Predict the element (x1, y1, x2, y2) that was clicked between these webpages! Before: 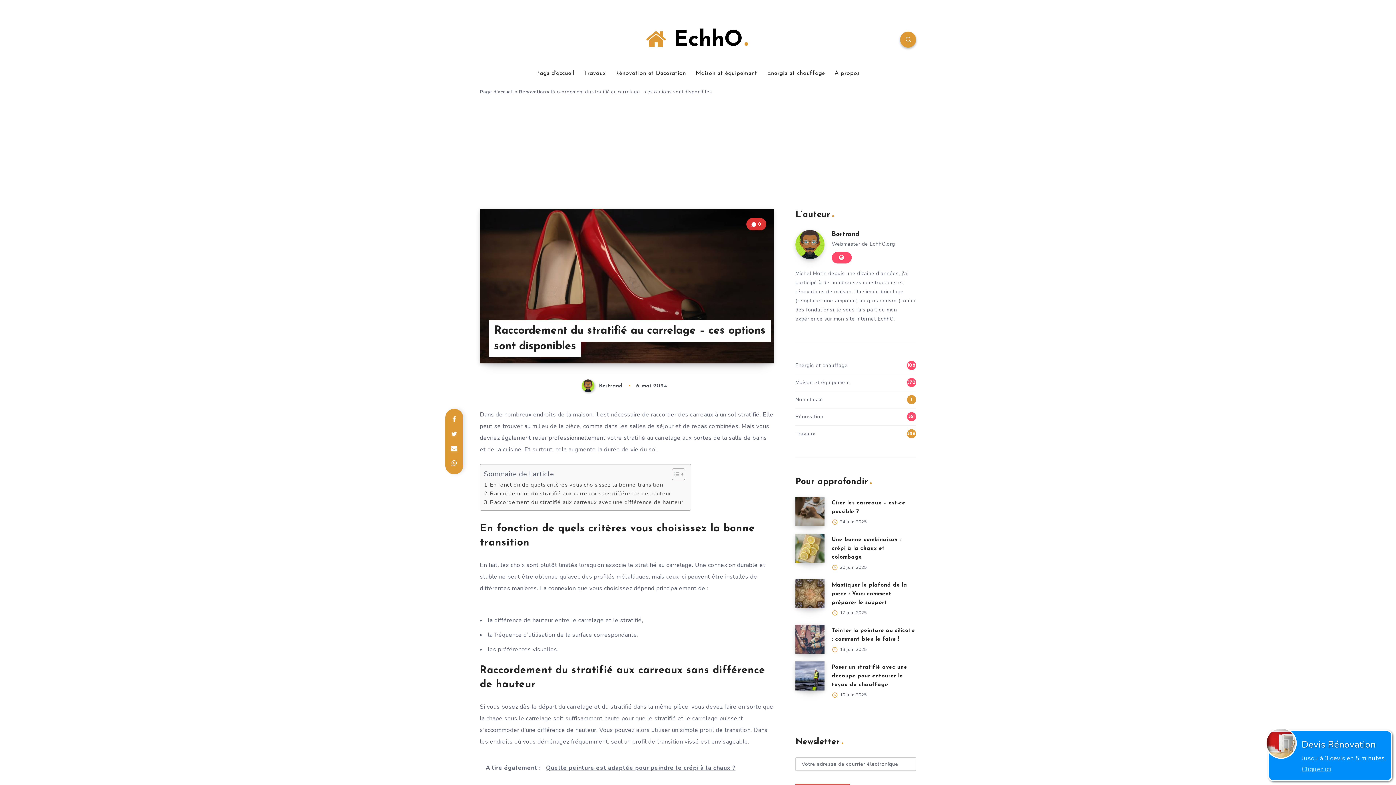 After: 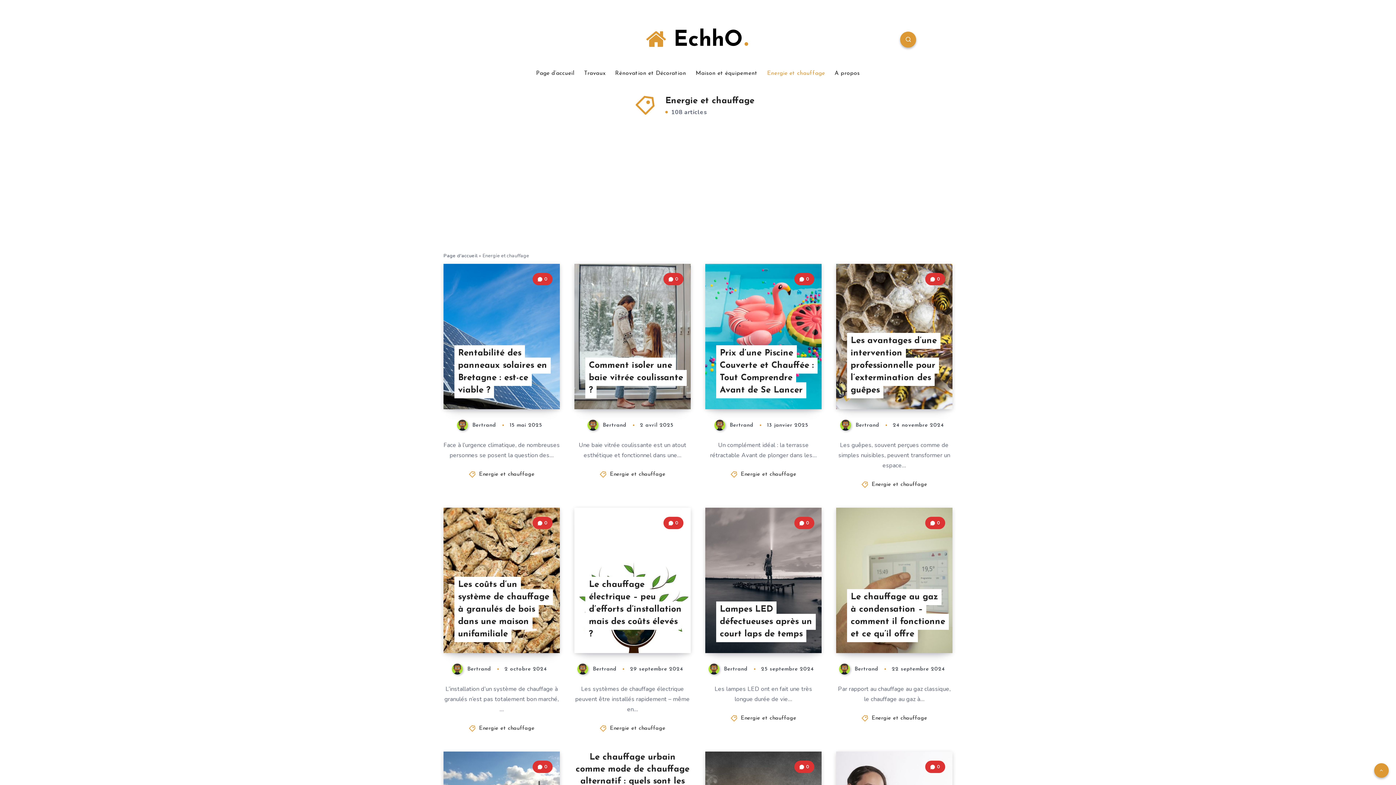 Action: label: Energie et chauffage bbox: (795, 360, 848, 371)